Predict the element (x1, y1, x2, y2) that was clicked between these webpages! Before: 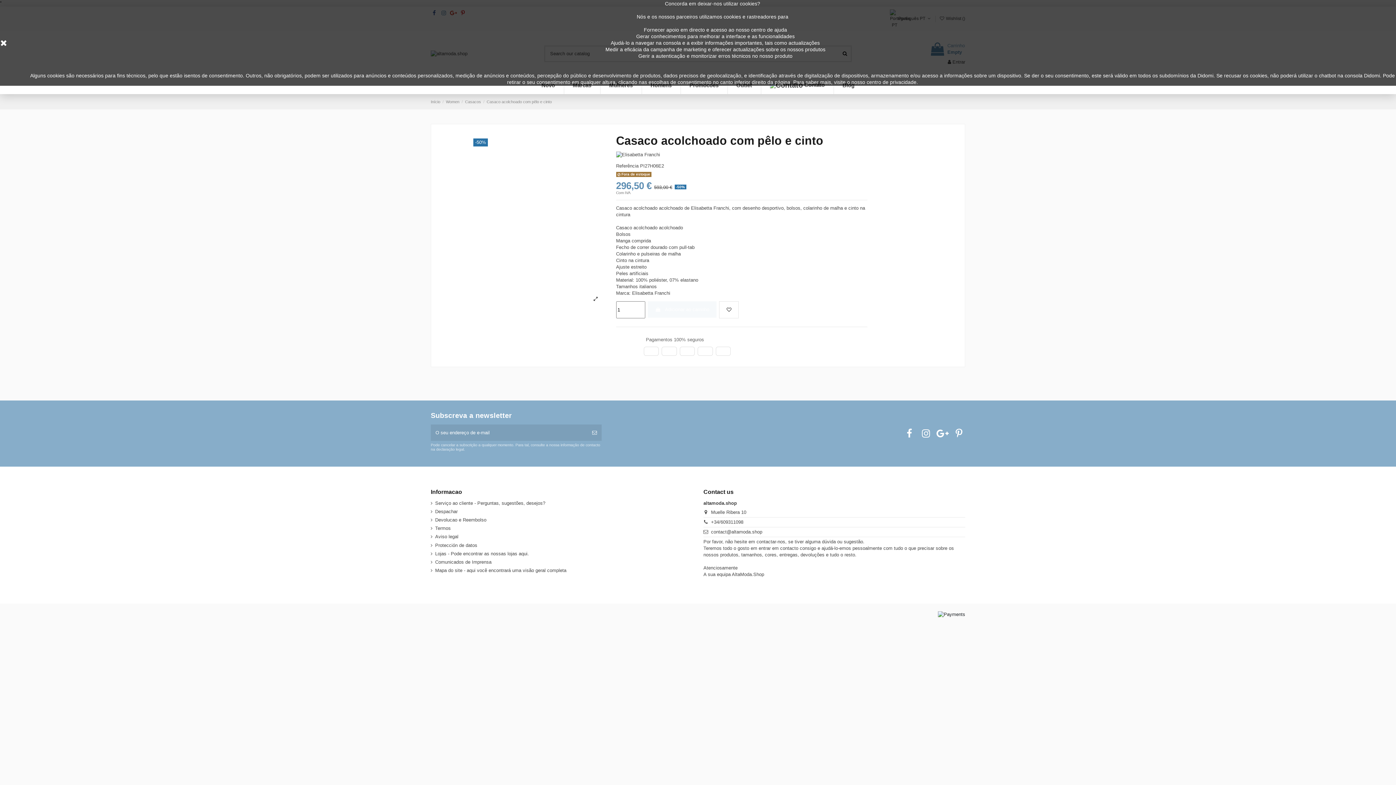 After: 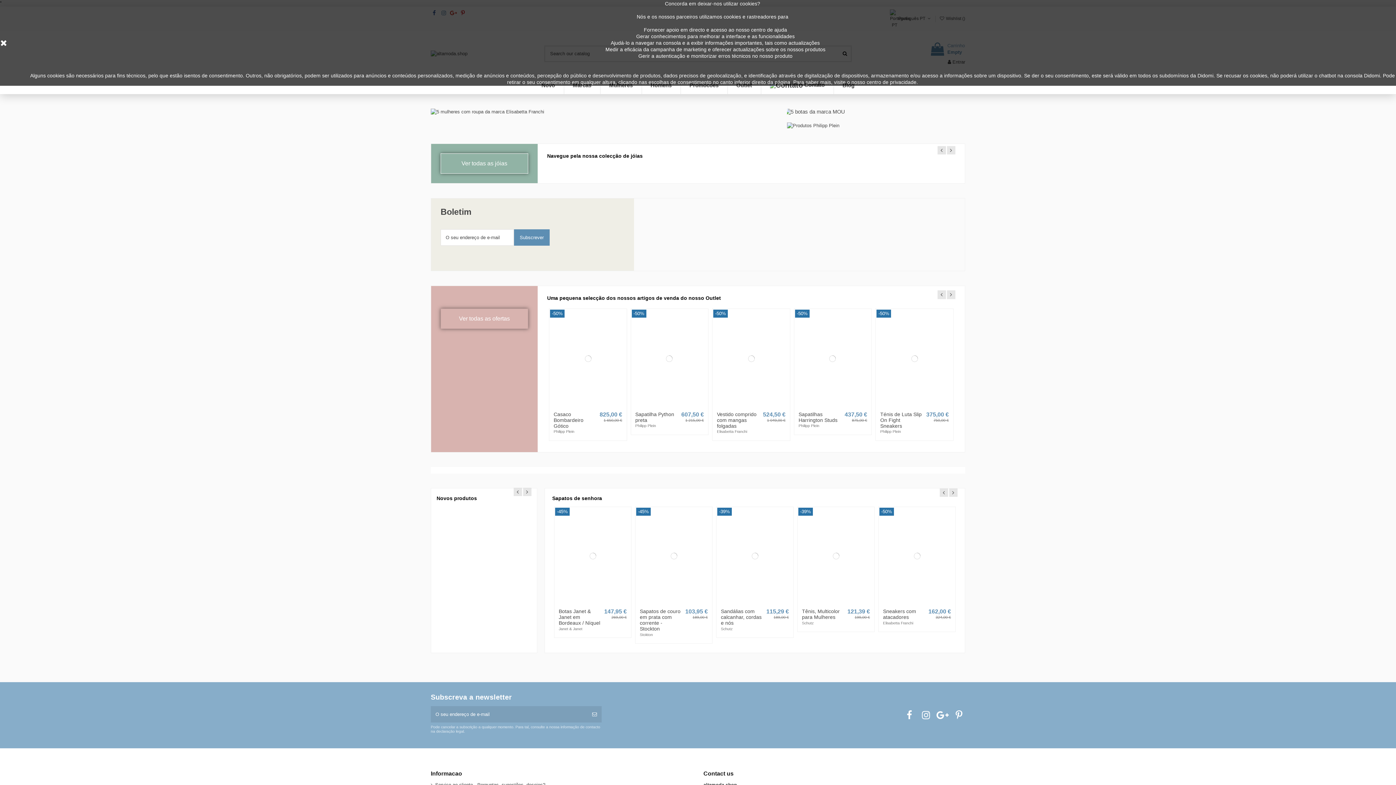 Action: label: Início bbox: (430, 99, 440, 103)